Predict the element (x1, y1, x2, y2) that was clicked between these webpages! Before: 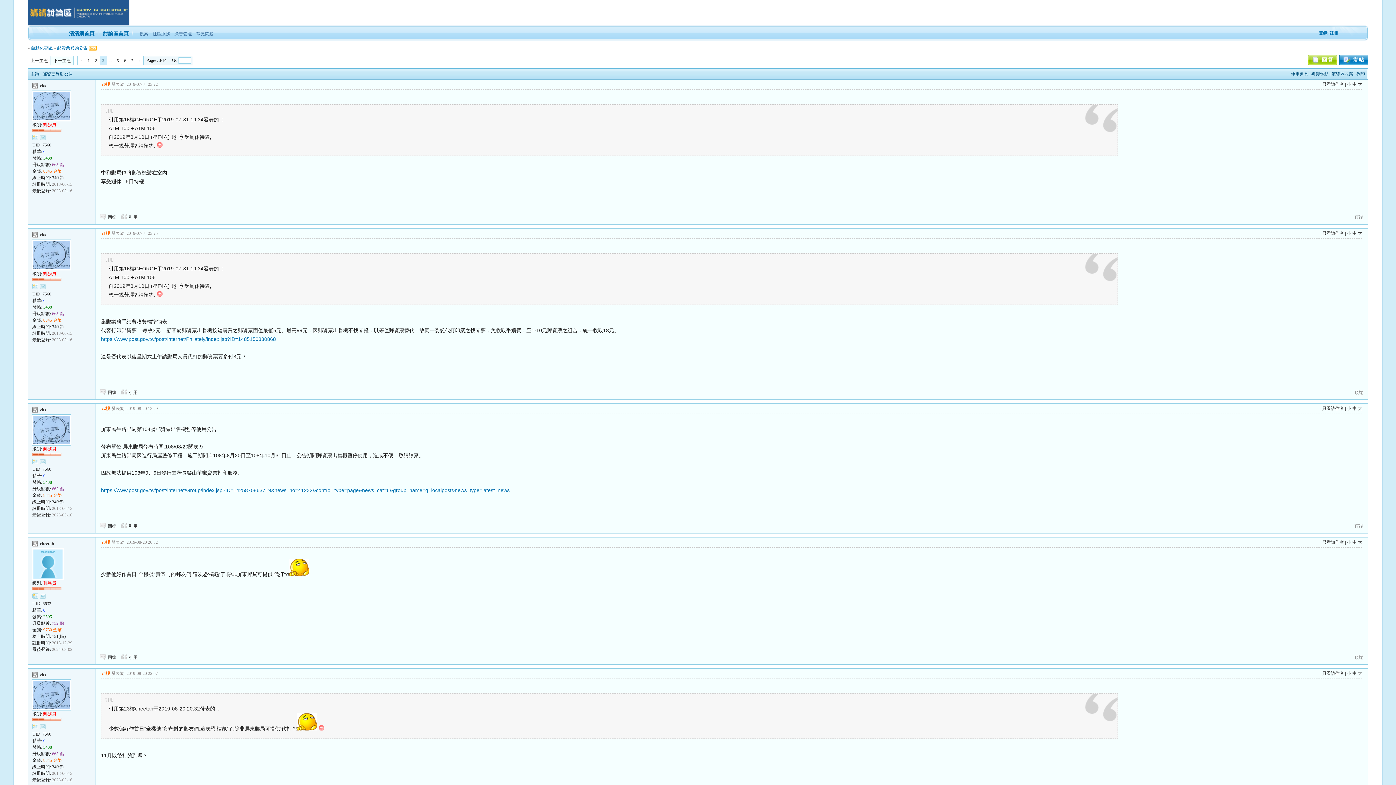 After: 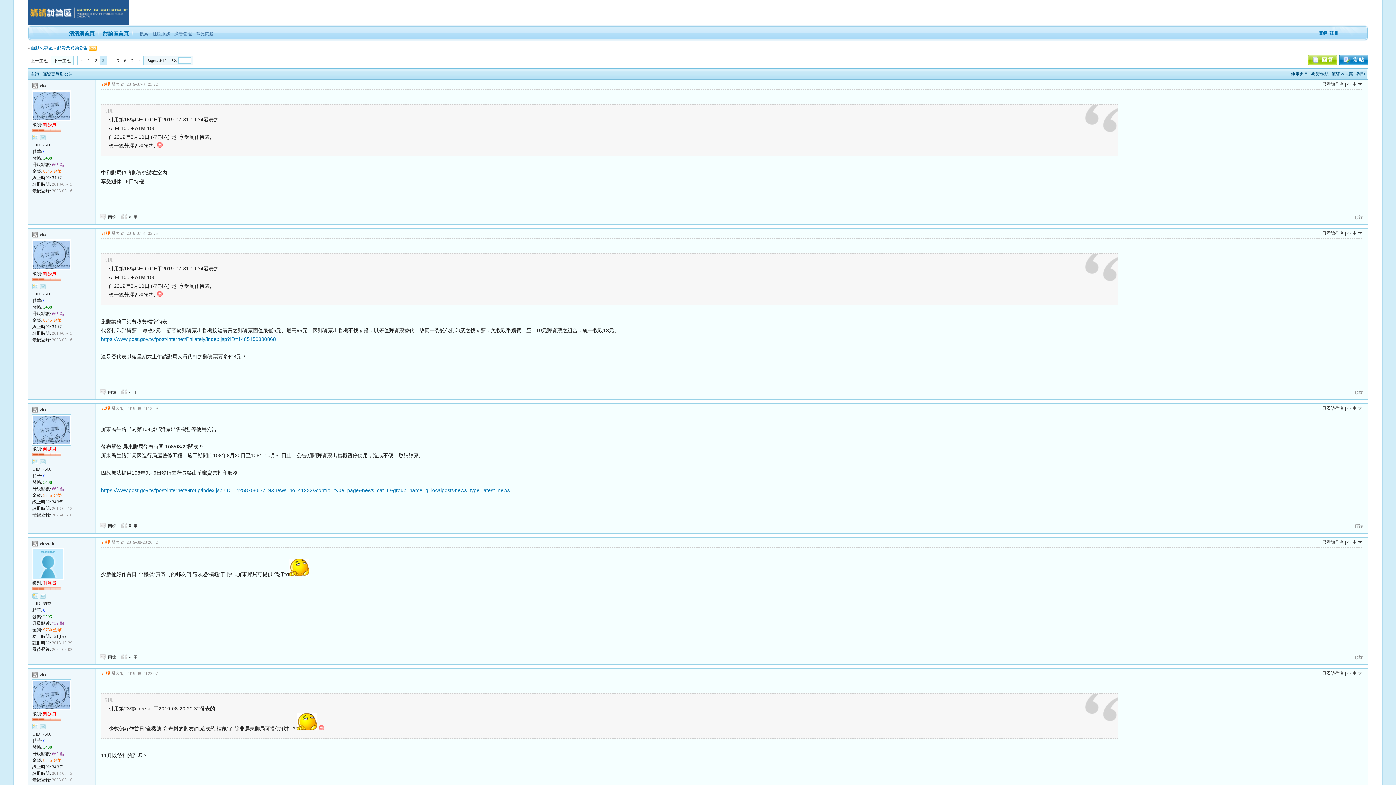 Action: bbox: (156, 292, 162, 297)